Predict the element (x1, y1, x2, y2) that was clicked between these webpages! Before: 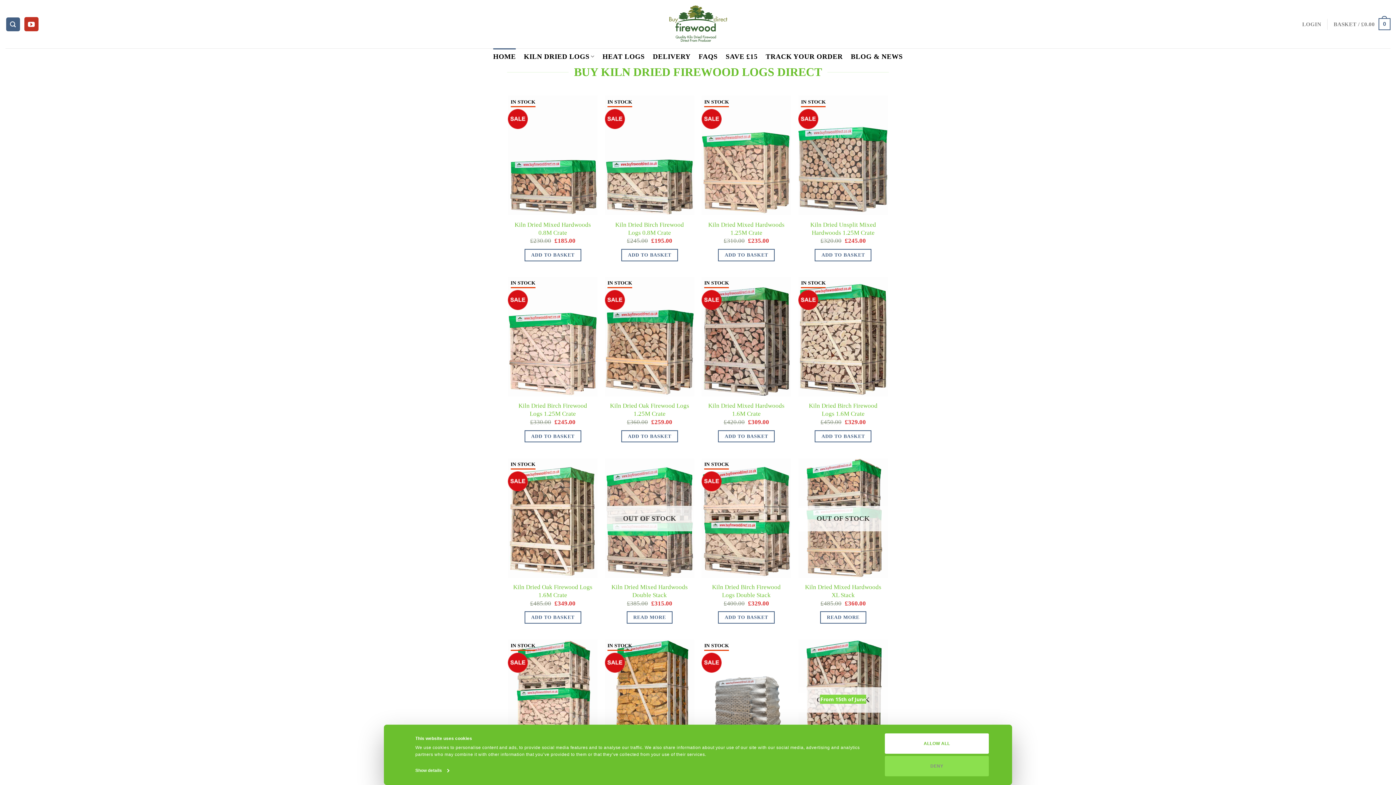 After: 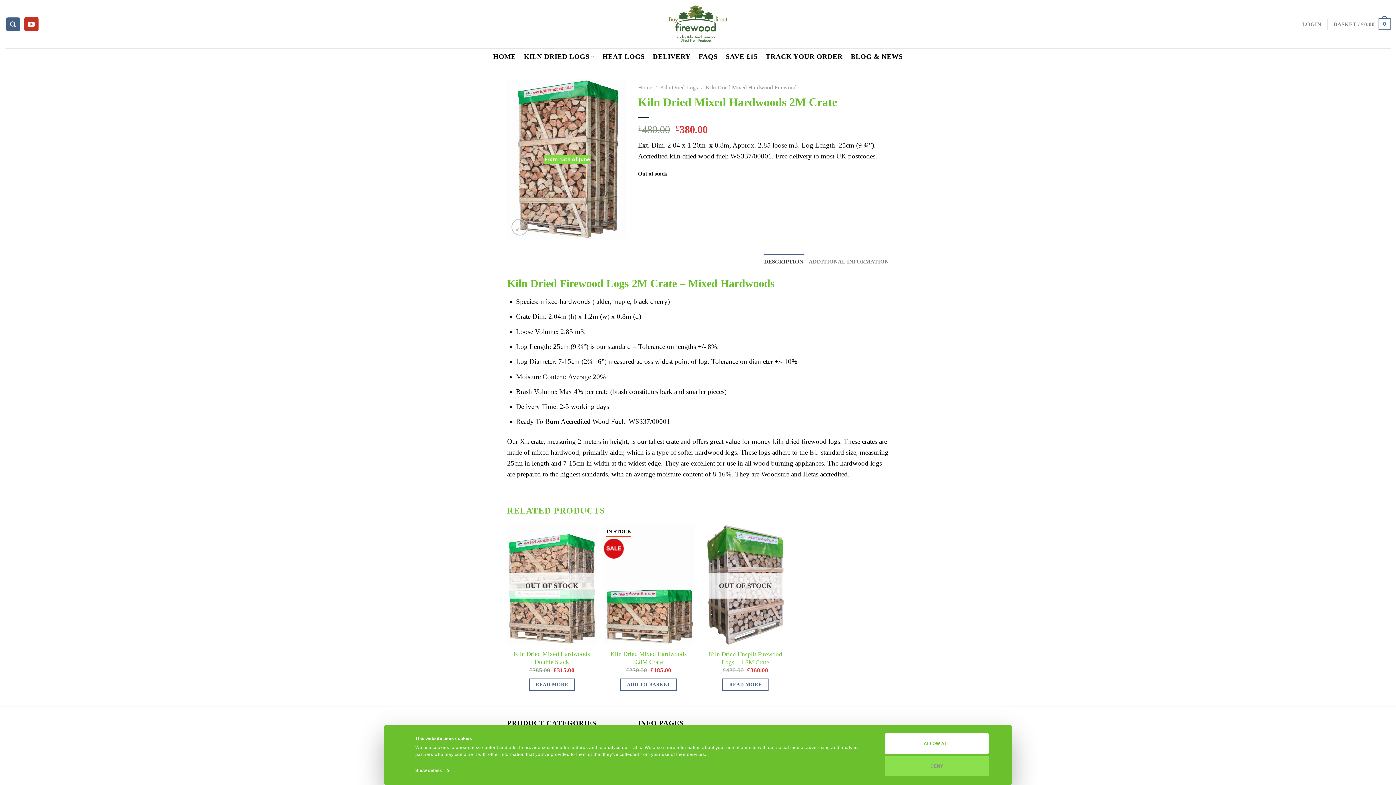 Action: label: Kiln Dried Mixed Hardwoods 2M Crate bbox: (798, 639, 888, 759)